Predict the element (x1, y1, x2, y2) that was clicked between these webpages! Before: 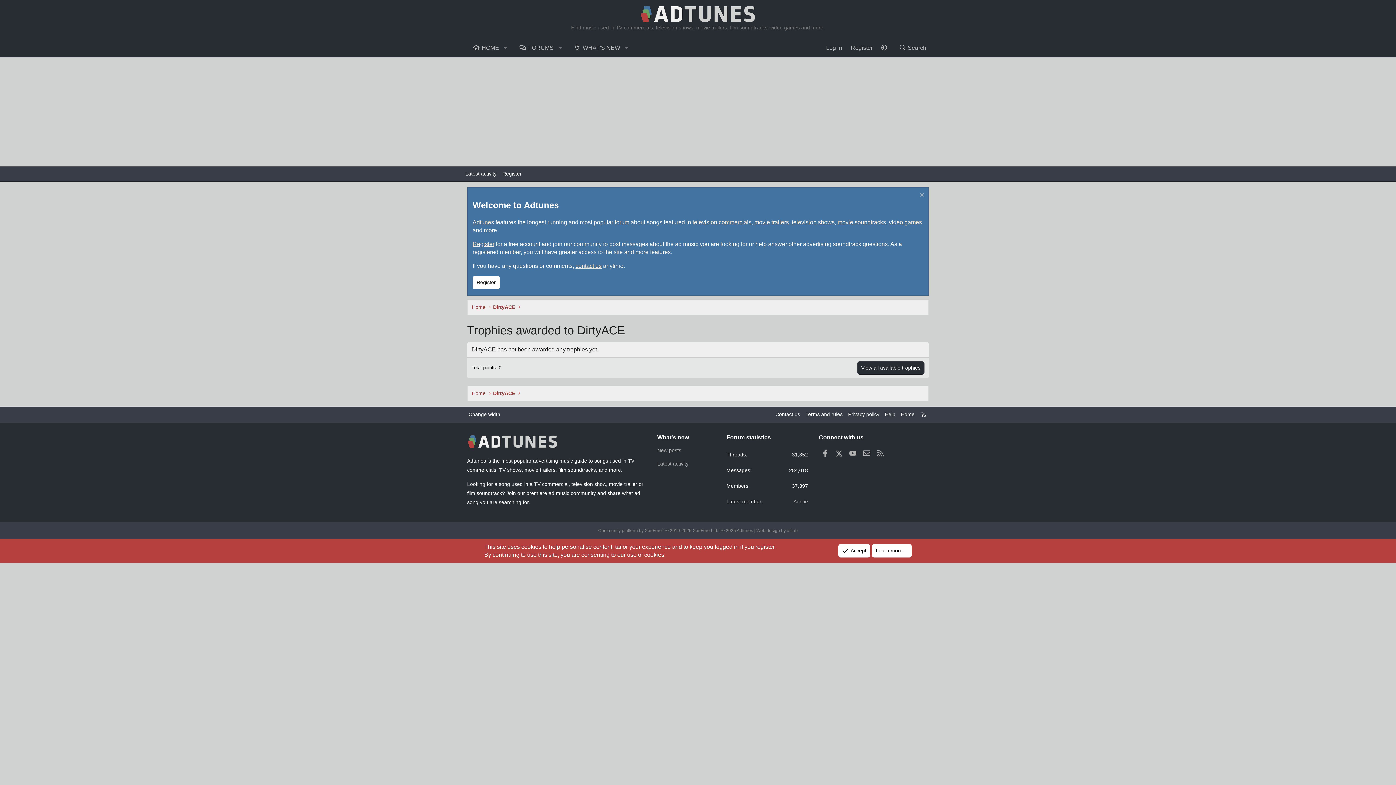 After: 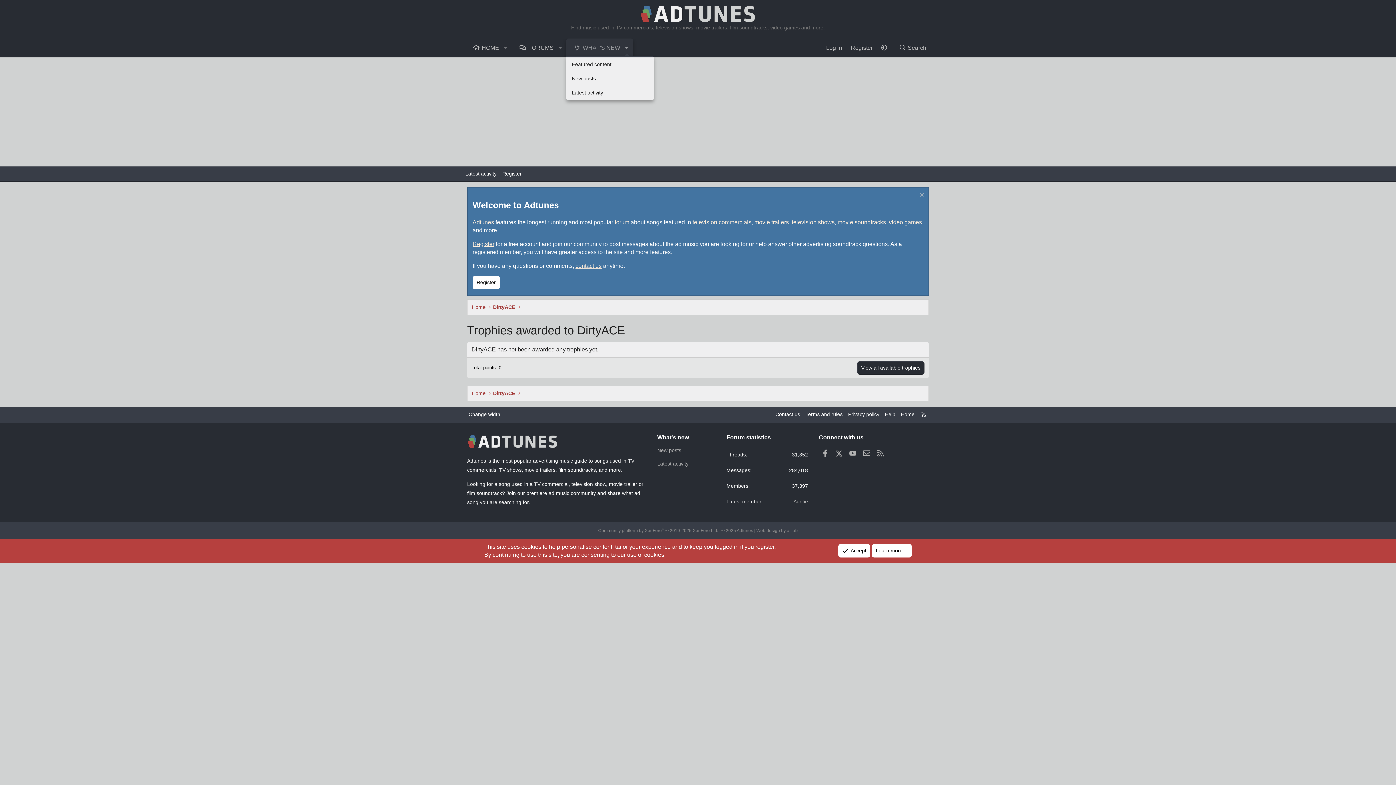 Action: label: Toggle expanded bbox: (621, 38, 633, 57)